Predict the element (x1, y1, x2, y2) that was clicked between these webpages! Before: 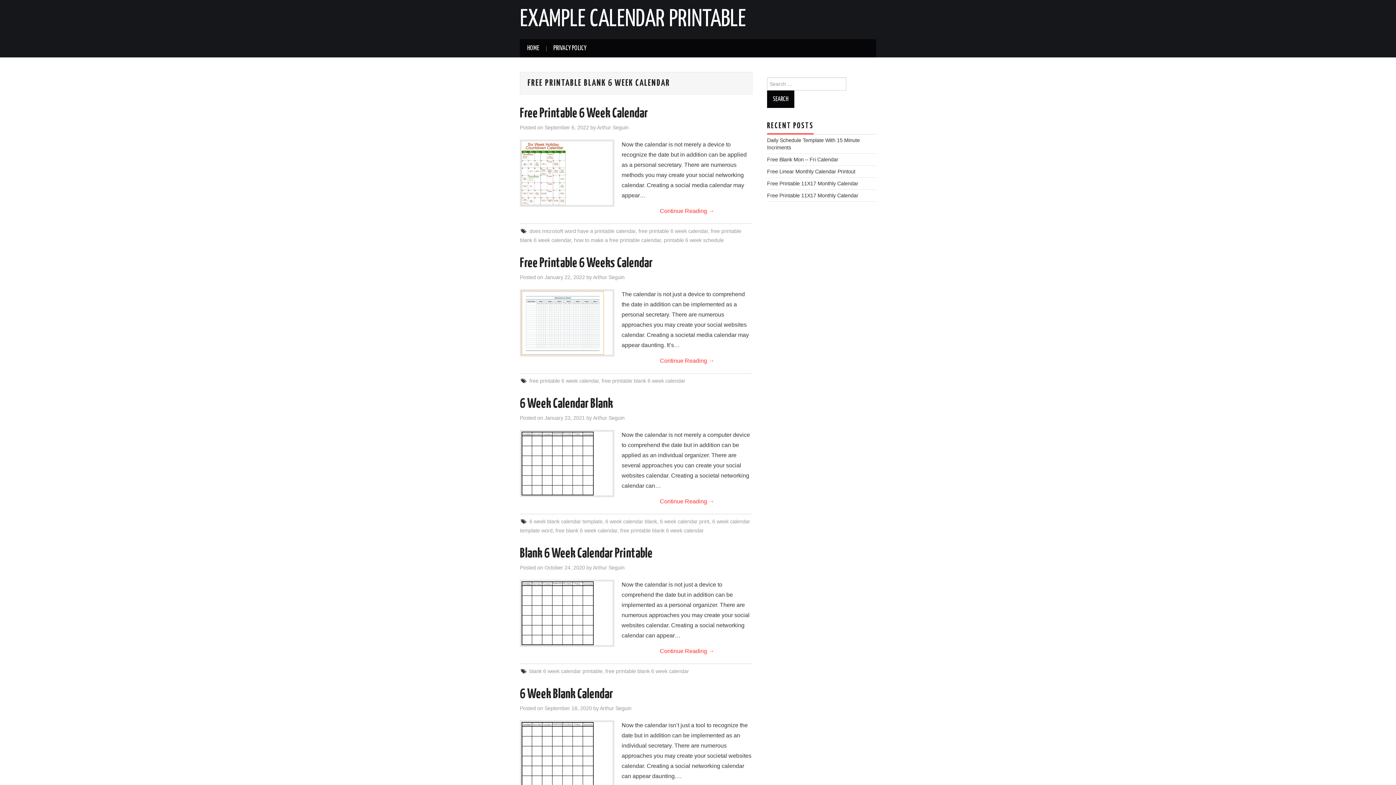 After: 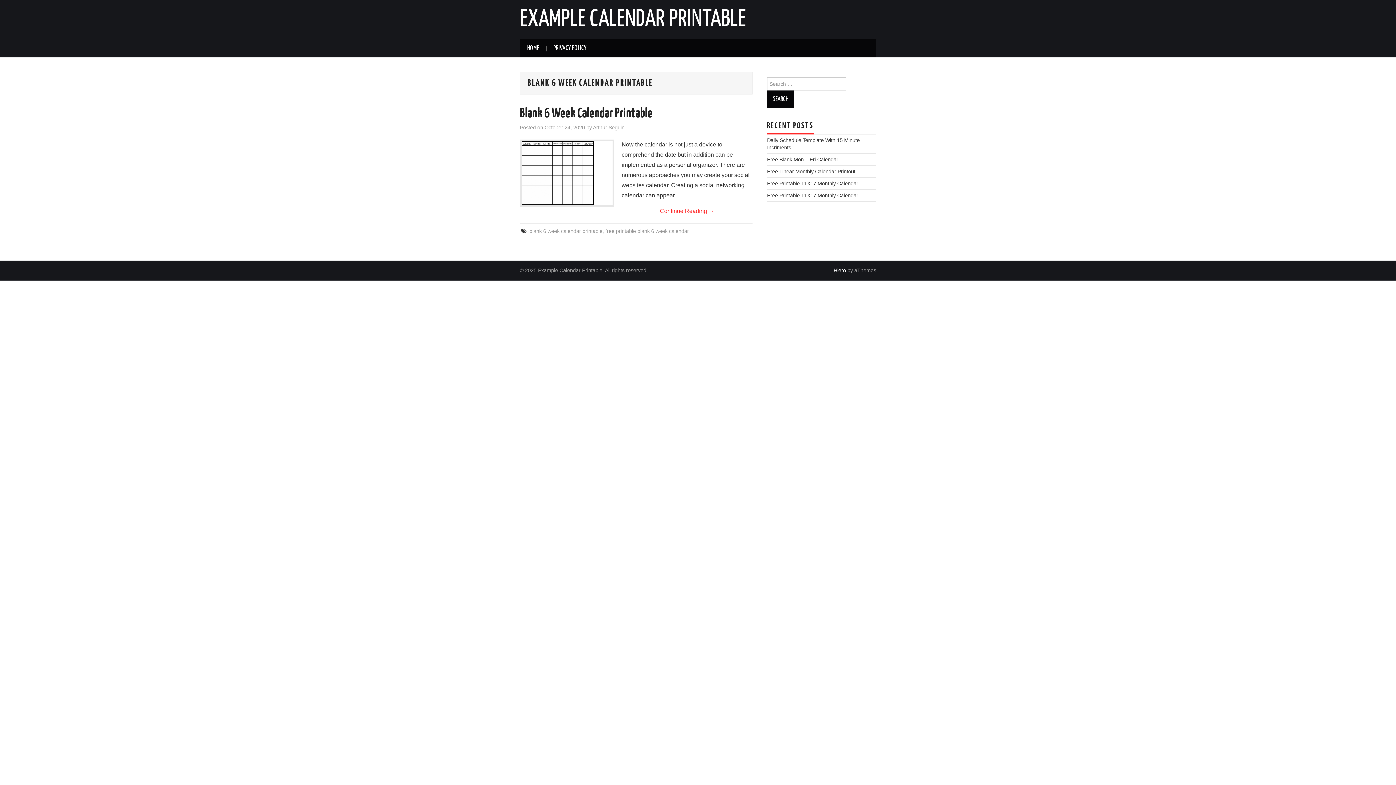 Action: label: blank 6 week calendar printable bbox: (529, 668, 602, 674)